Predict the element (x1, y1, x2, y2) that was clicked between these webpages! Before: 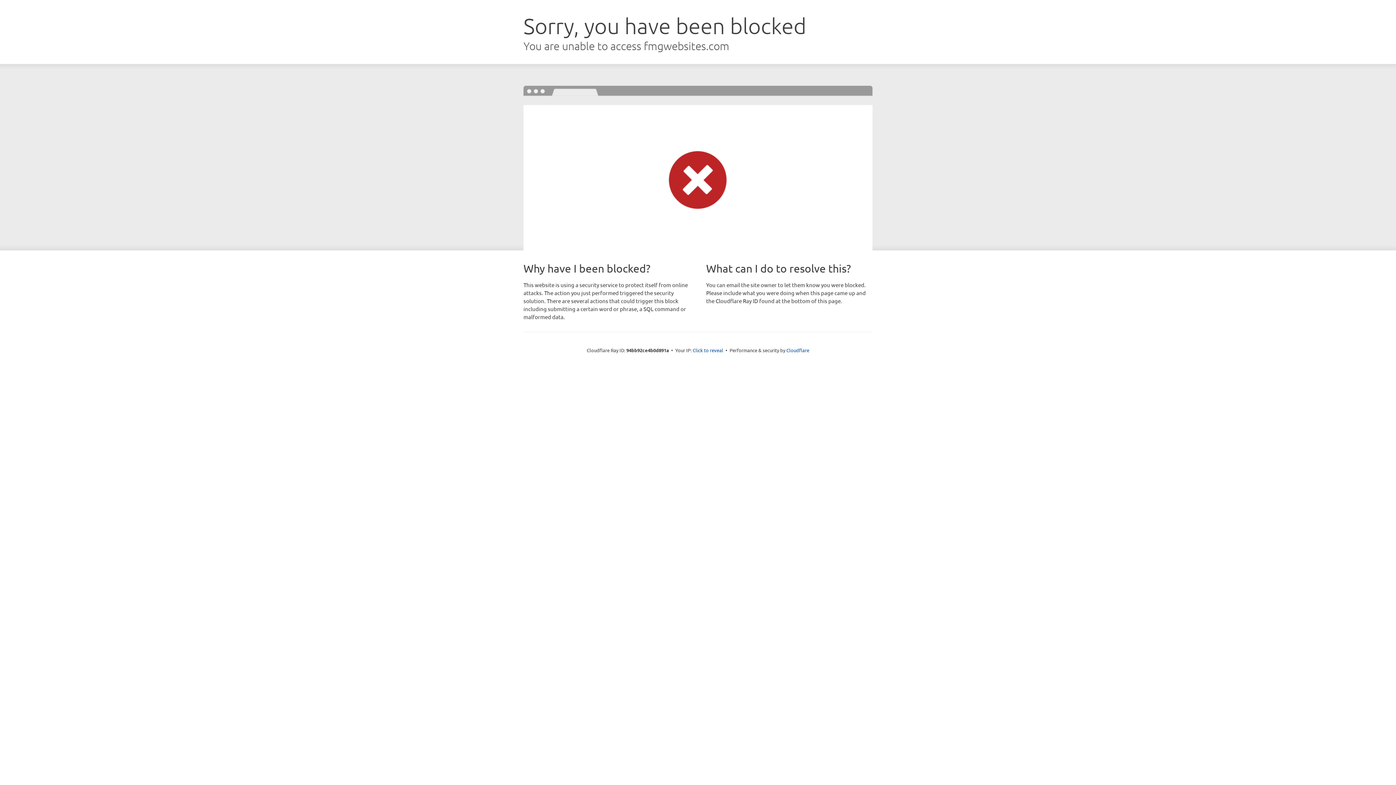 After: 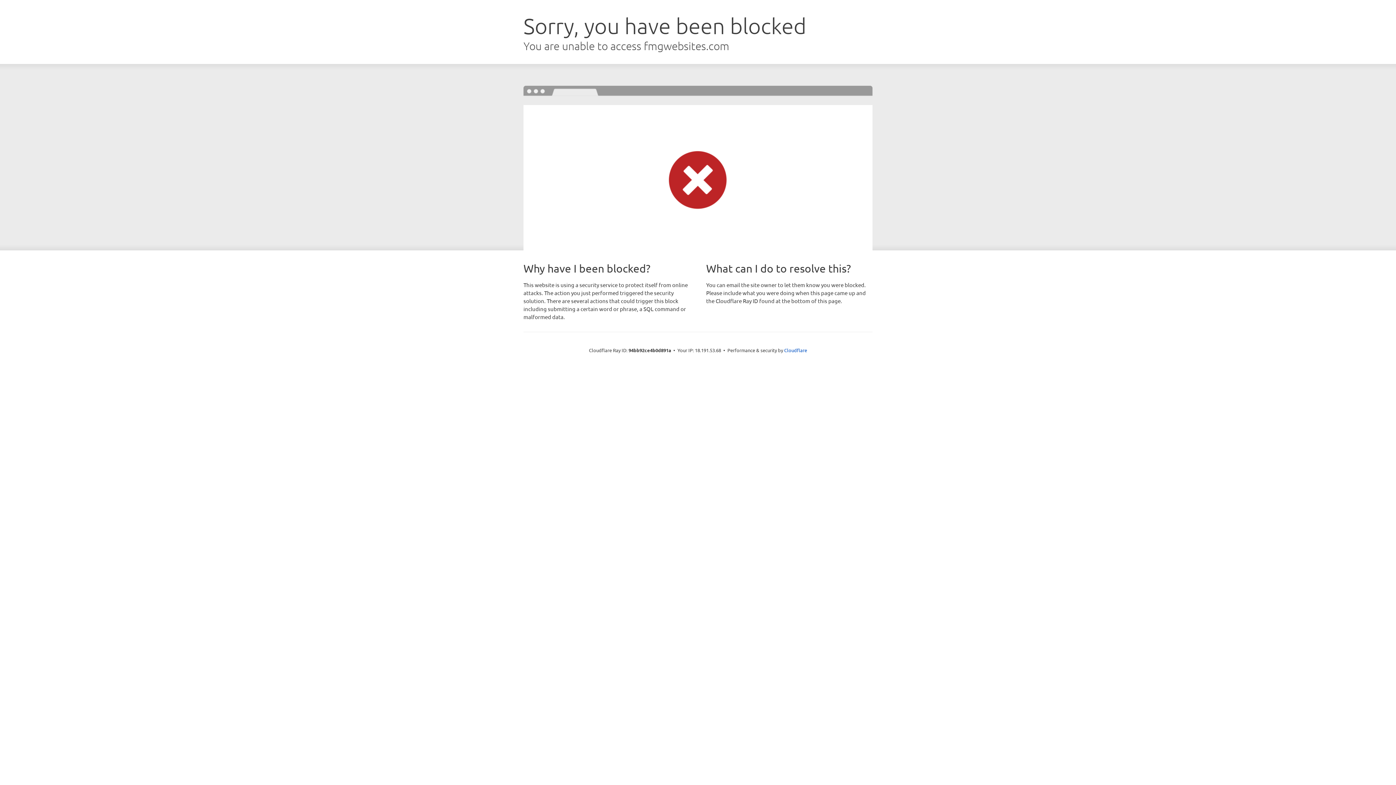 Action: label: Click to reveal bbox: (692, 346, 723, 353)